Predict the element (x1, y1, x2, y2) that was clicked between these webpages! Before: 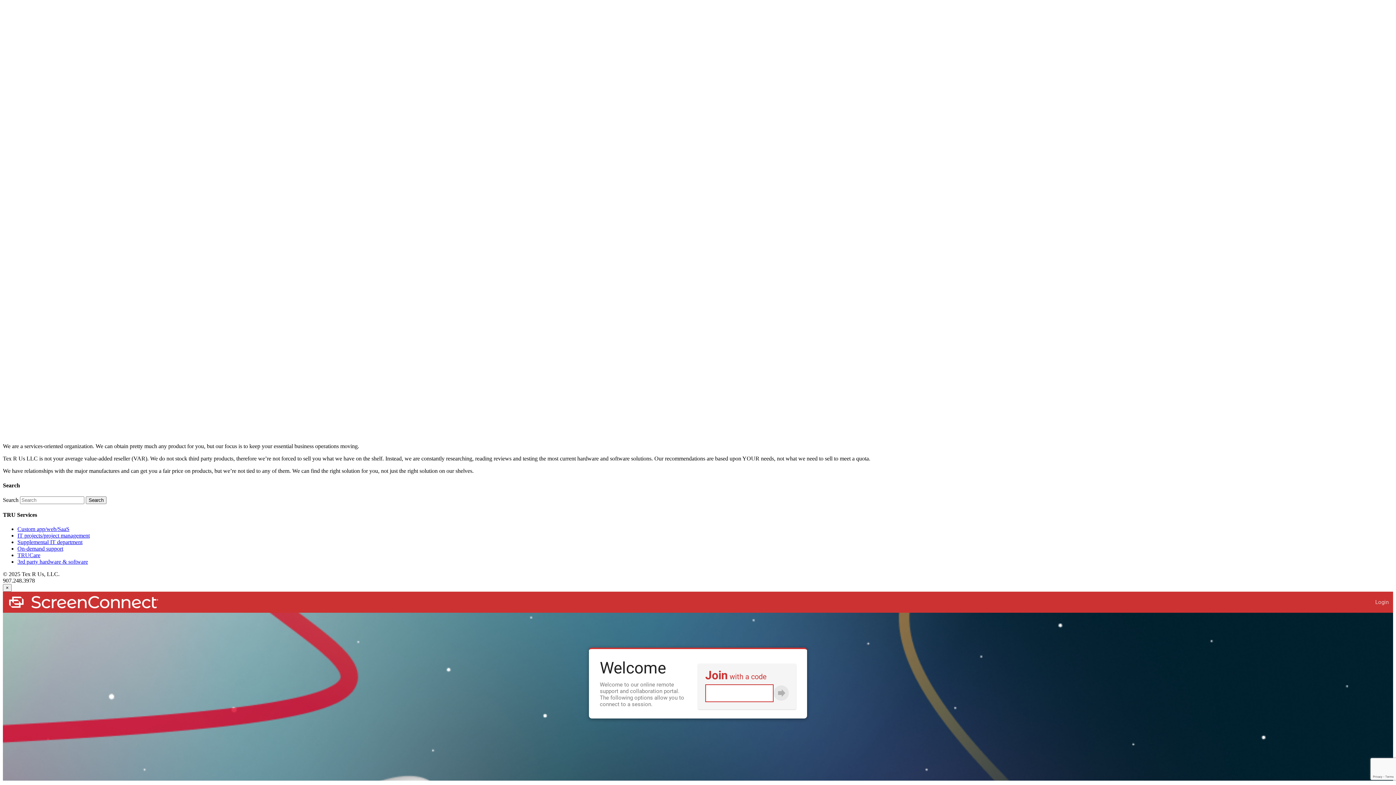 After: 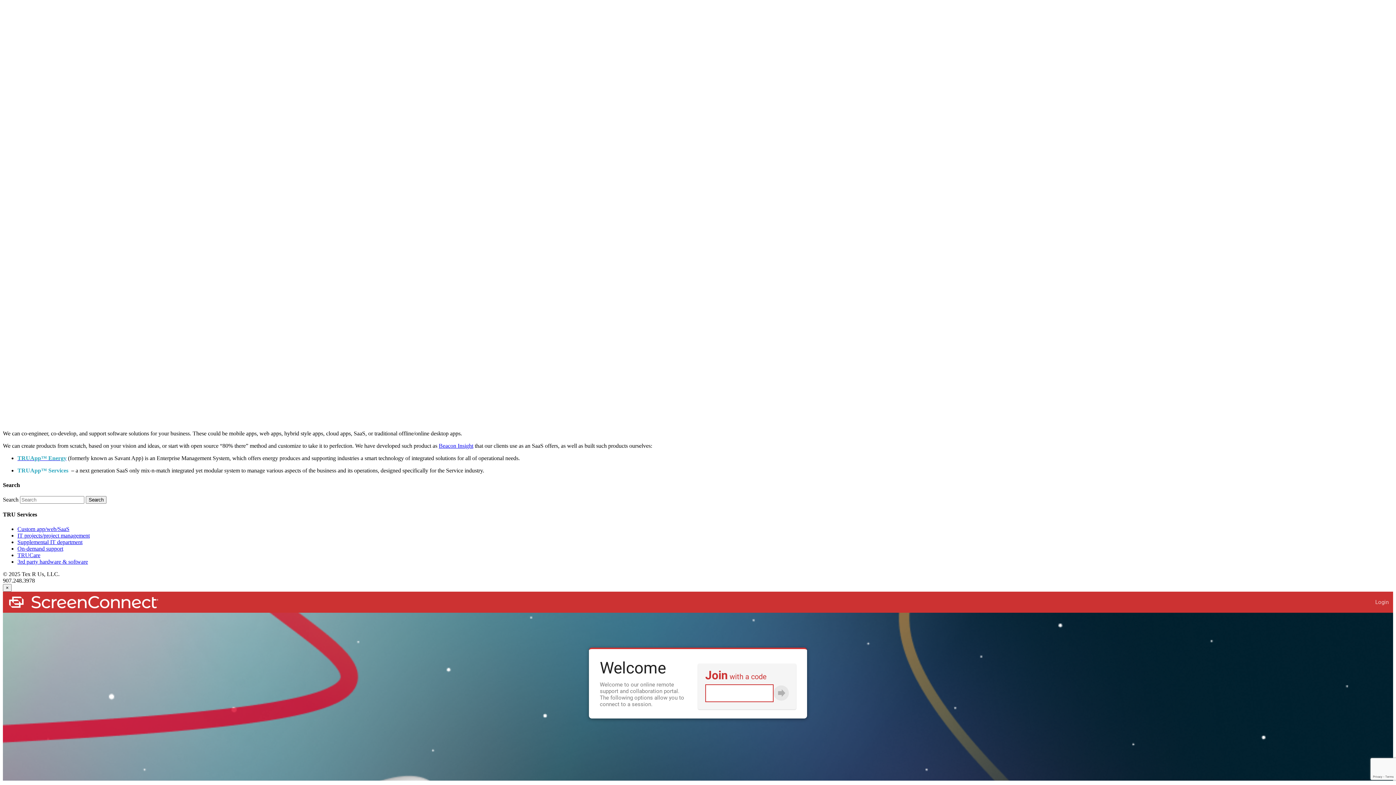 Action: bbox: (17, 526, 69, 532) label: Custom app/web/SaaS